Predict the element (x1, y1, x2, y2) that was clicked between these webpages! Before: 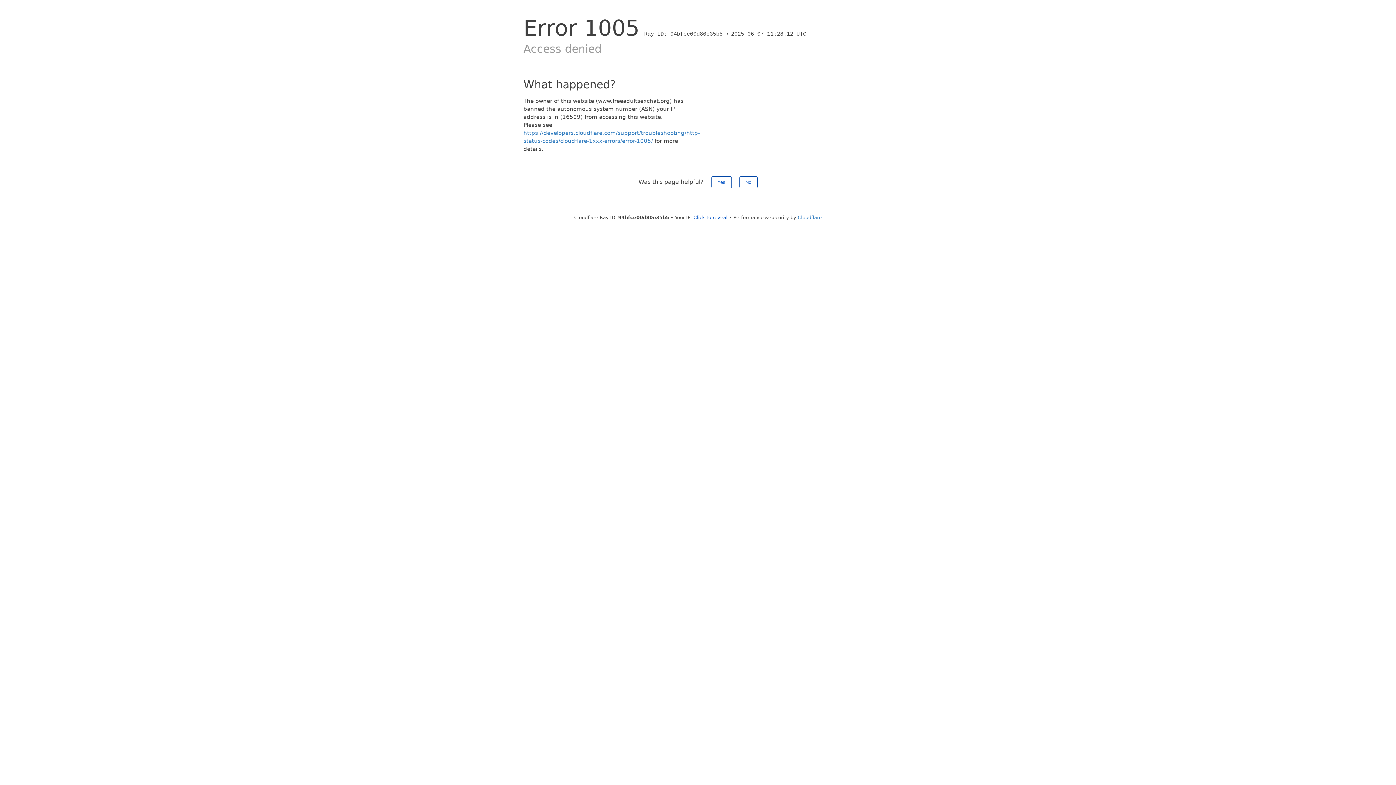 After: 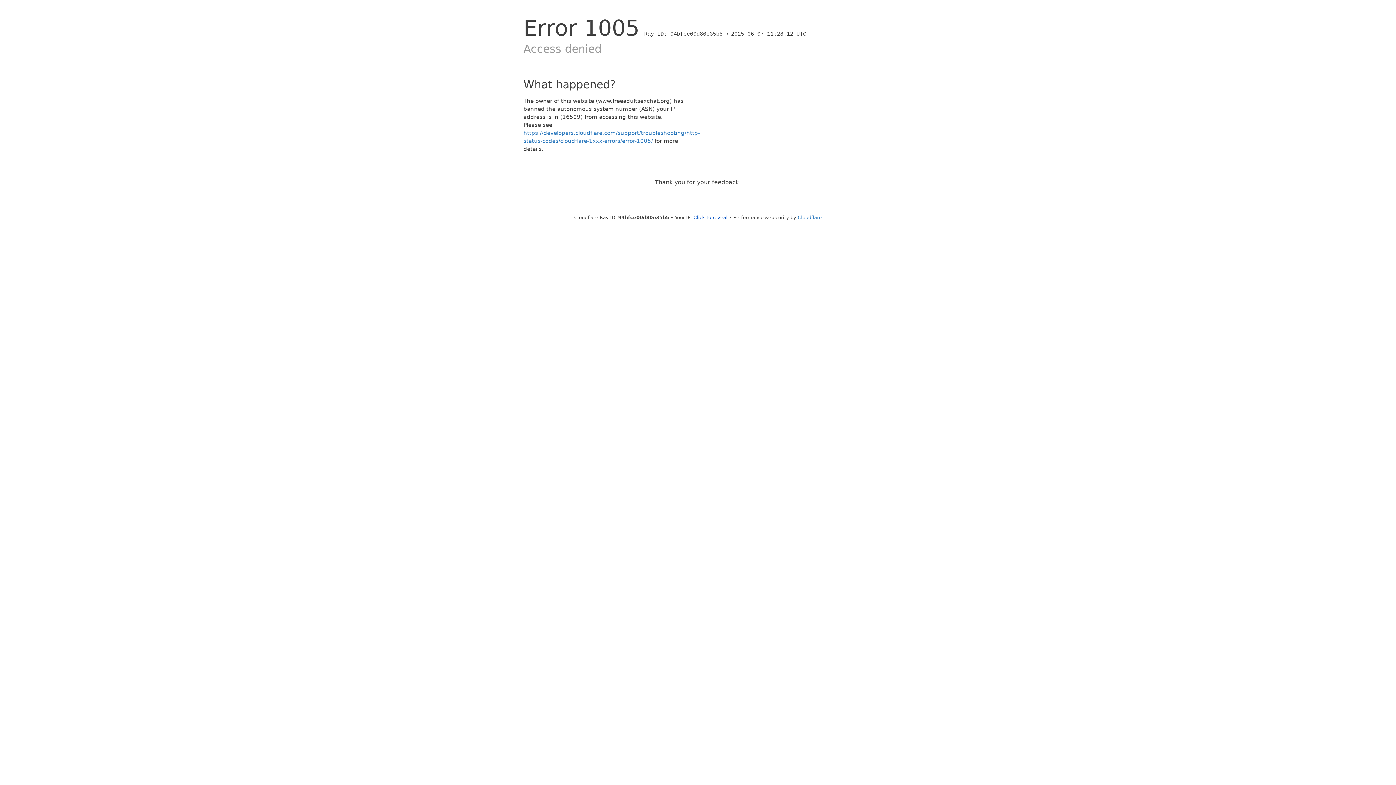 Action: bbox: (739, 176, 757, 188) label: No